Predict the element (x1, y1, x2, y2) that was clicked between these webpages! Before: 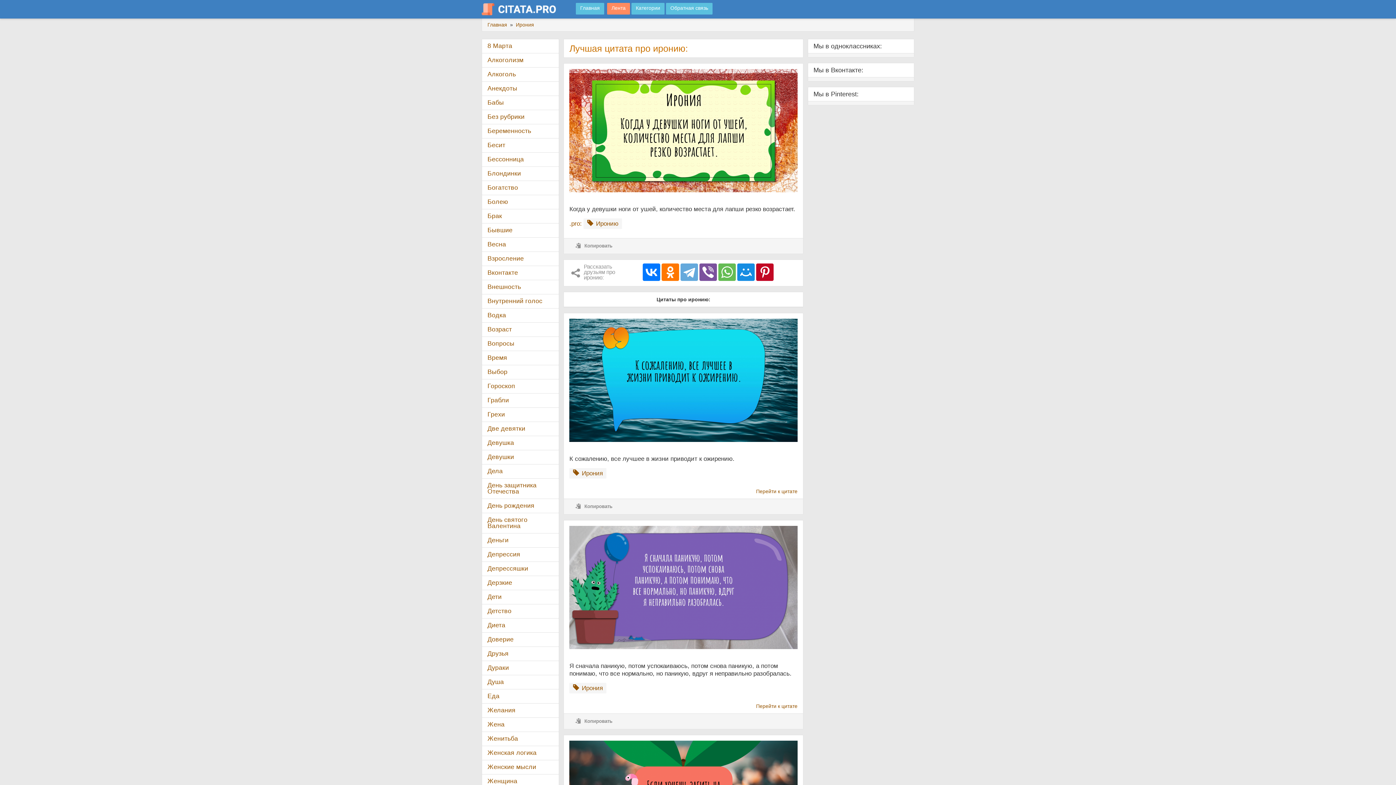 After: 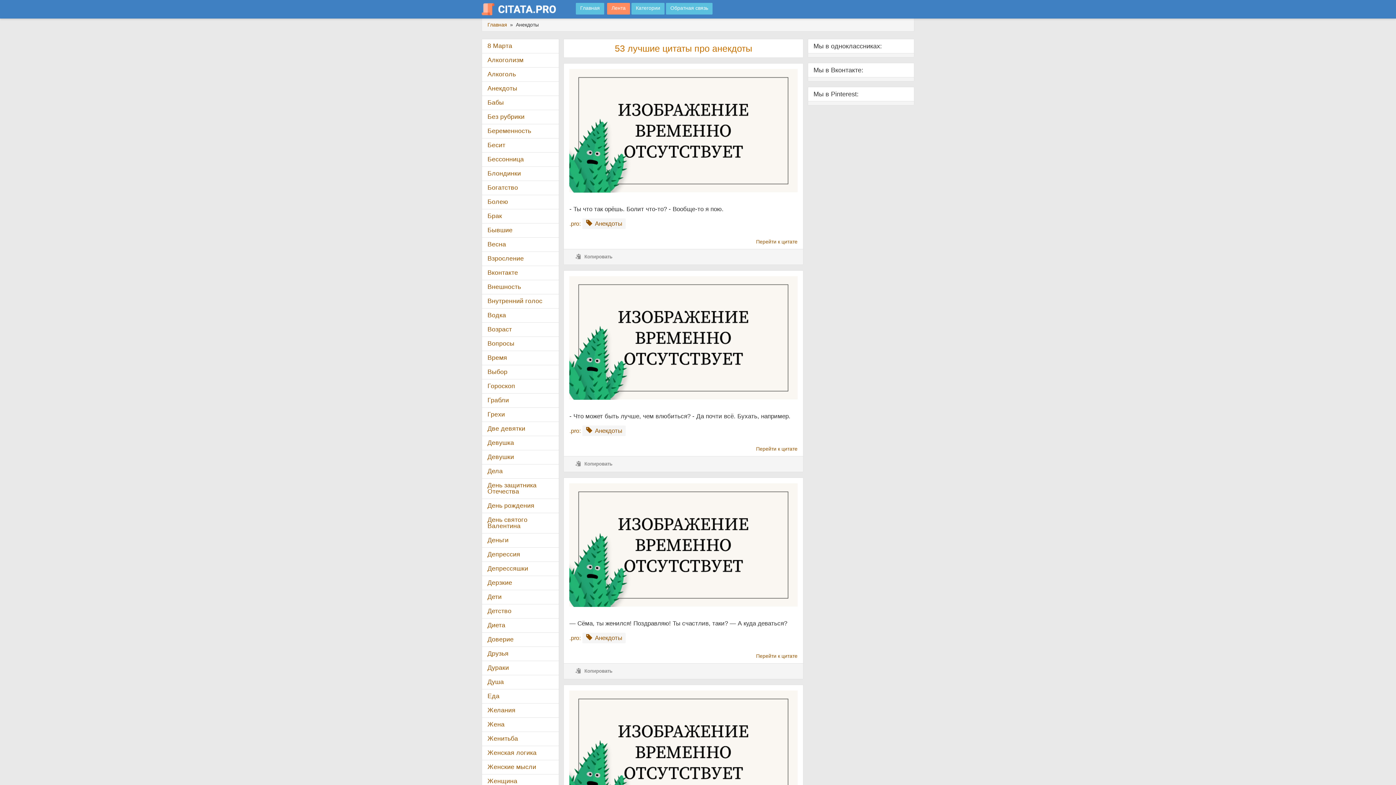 Action: label: Анекдоты bbox: (487, 84, 517, 92)